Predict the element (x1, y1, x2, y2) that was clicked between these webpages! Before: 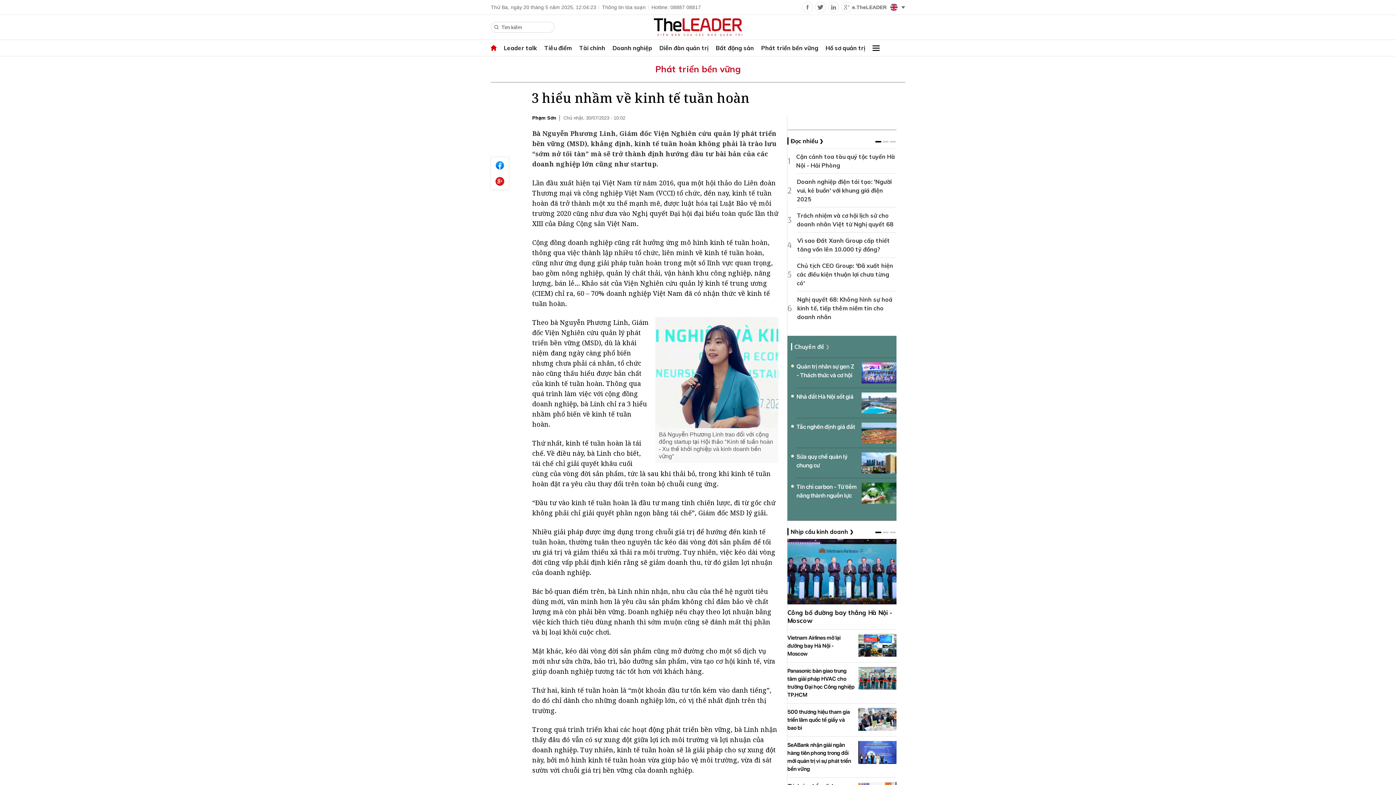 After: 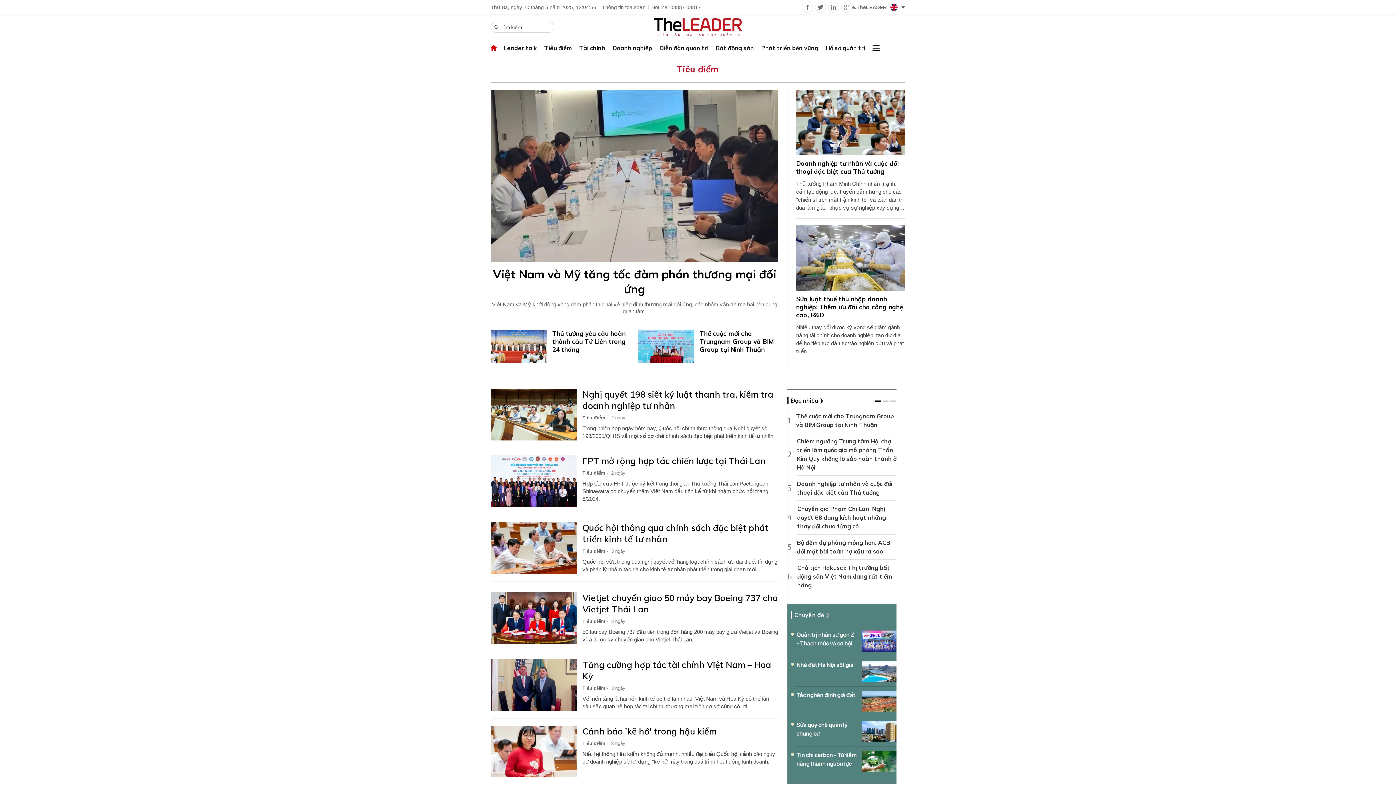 Action: label: Tiêu điểm bbox: (540, 40, 575, 56)